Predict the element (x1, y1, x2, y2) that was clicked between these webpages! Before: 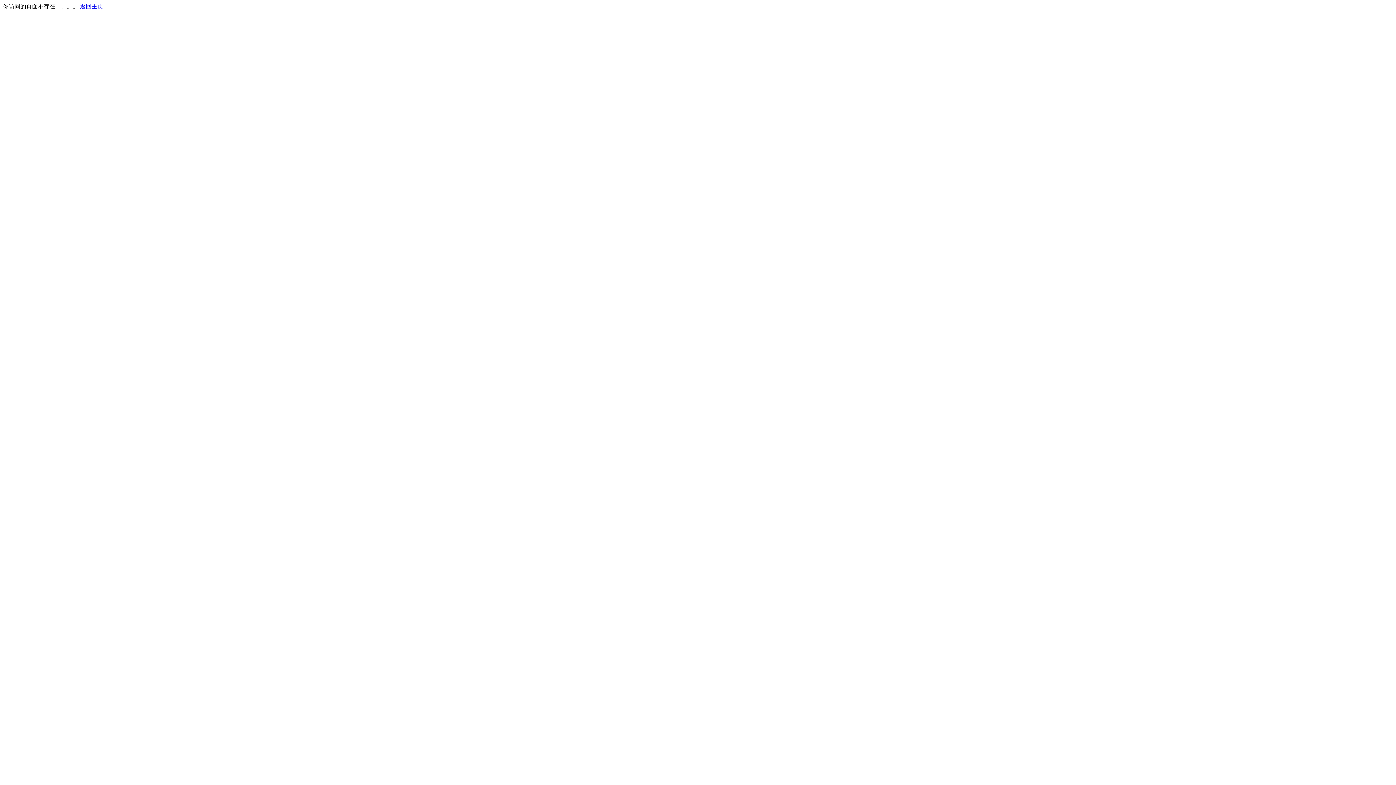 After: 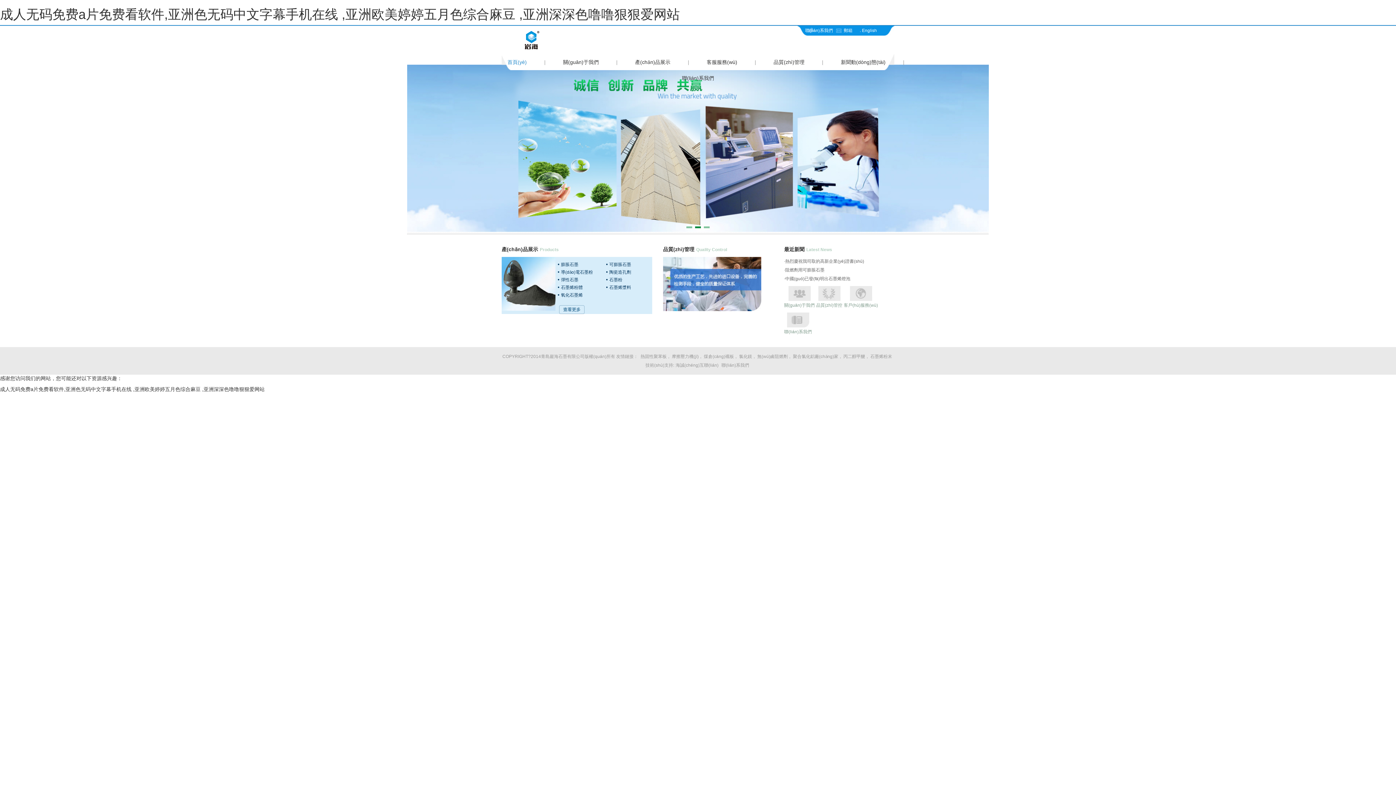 Action: label: 返回主页 bbox: (80, 3, 103, 9)